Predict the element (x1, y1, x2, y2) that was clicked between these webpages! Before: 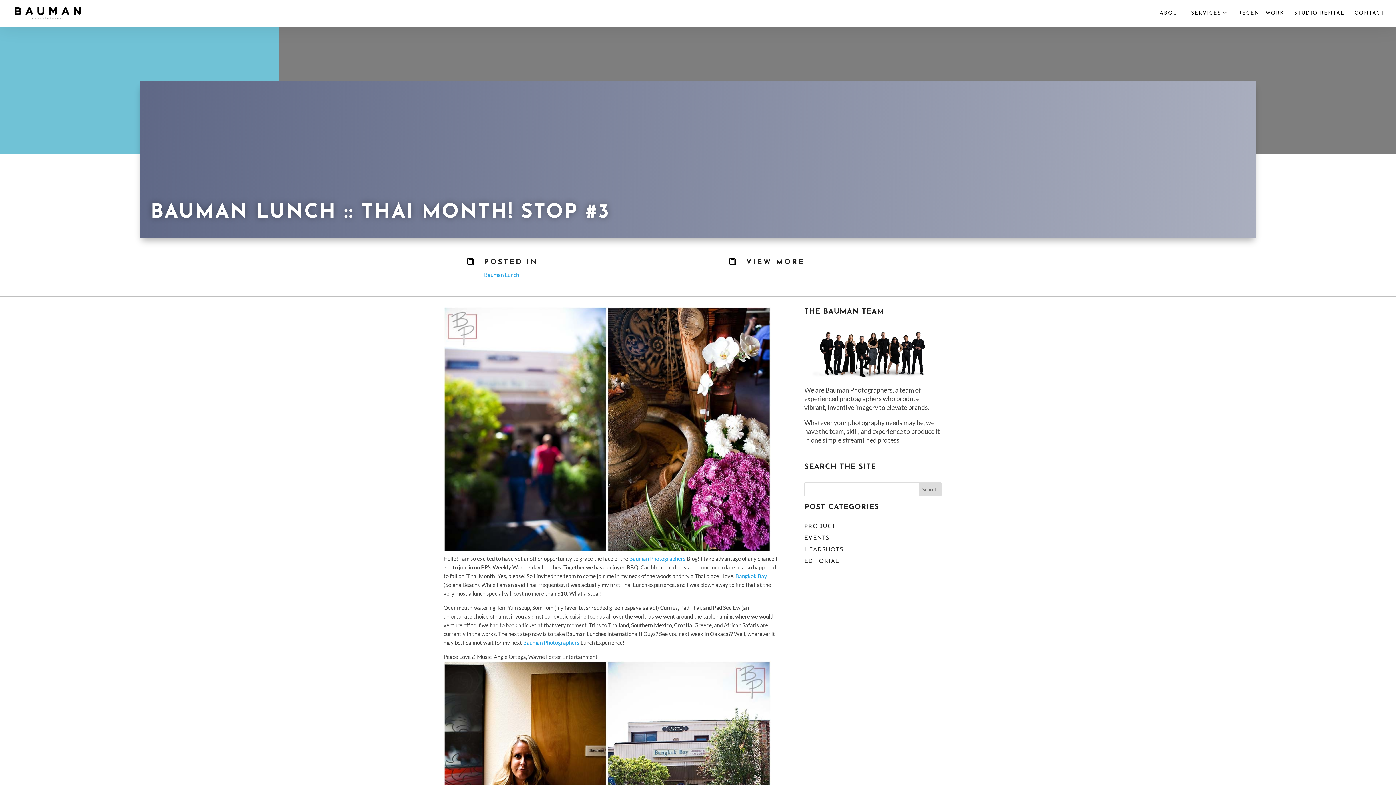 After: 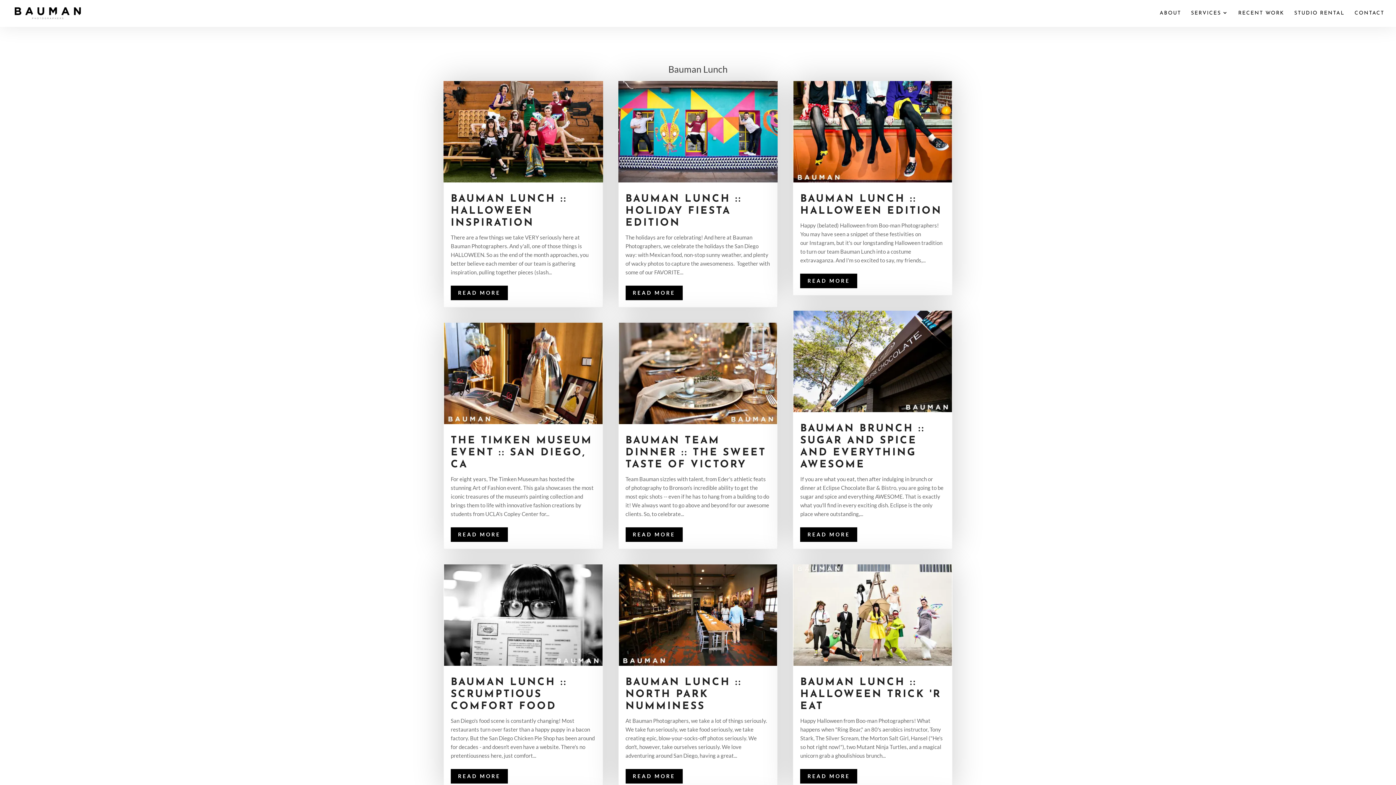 Action: bbox: (484, 271, 519, 278) label: Bauman Lunch